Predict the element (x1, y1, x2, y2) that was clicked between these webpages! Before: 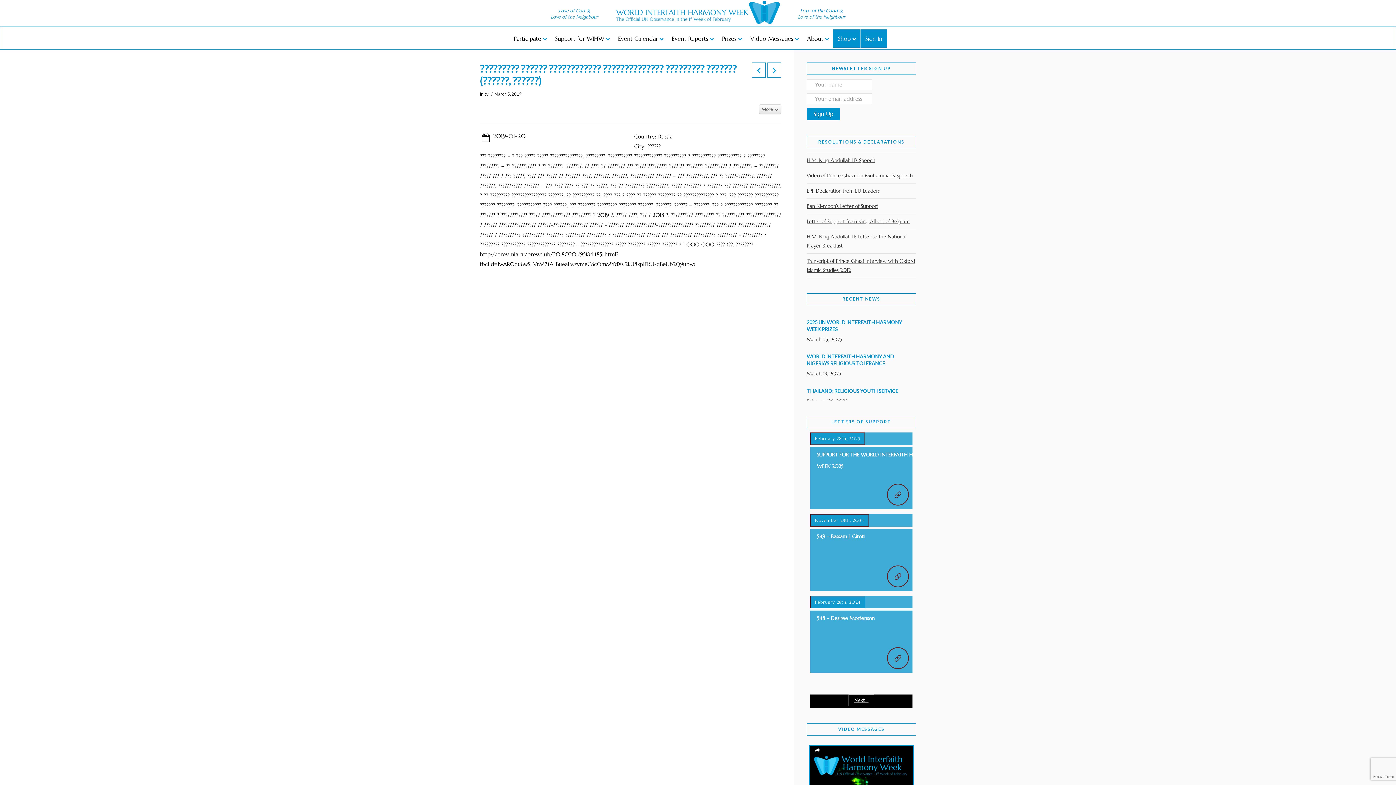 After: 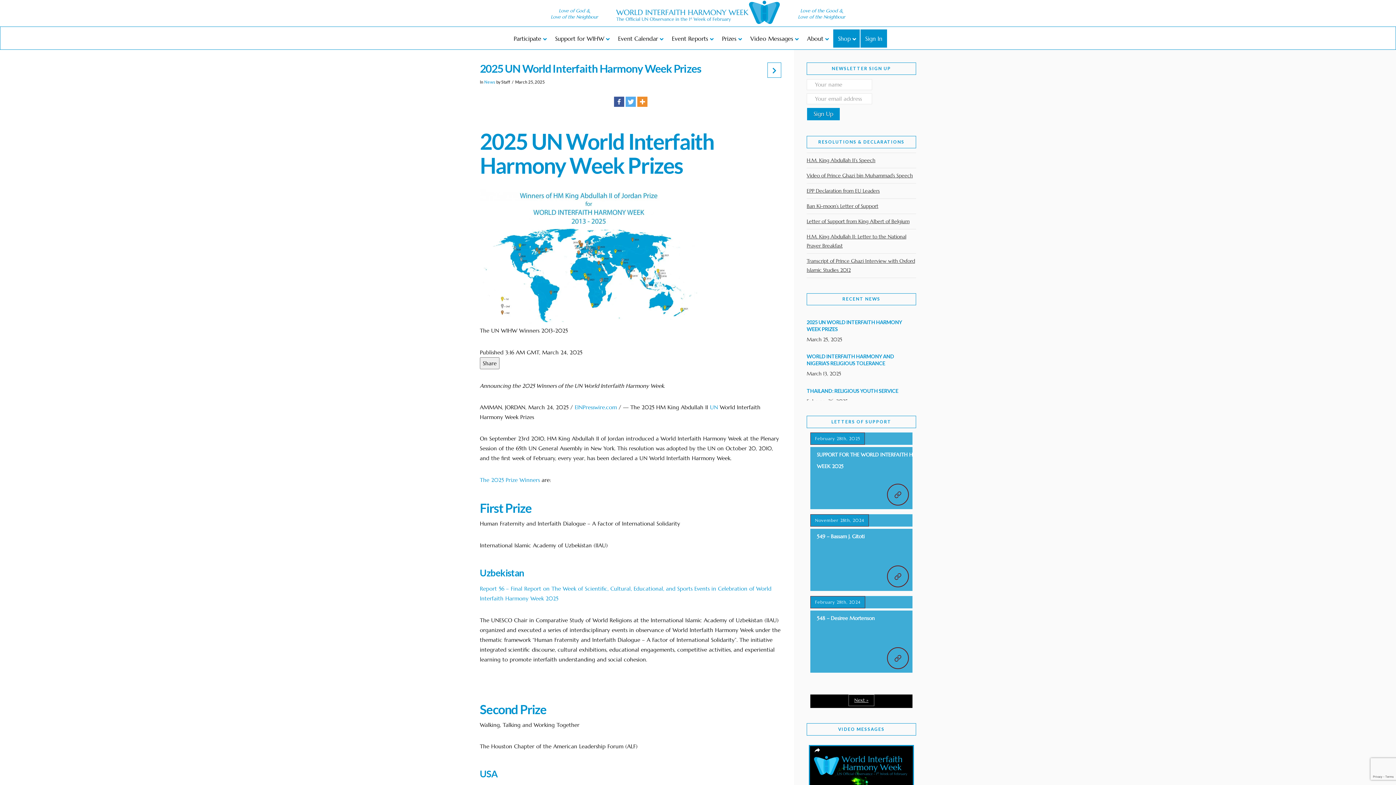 Action: bbox: (806, 309, 916, 344) label: 2025 UN WORLD INTERFAITH HARMONY WEEK PRIZES
March 25, 2025